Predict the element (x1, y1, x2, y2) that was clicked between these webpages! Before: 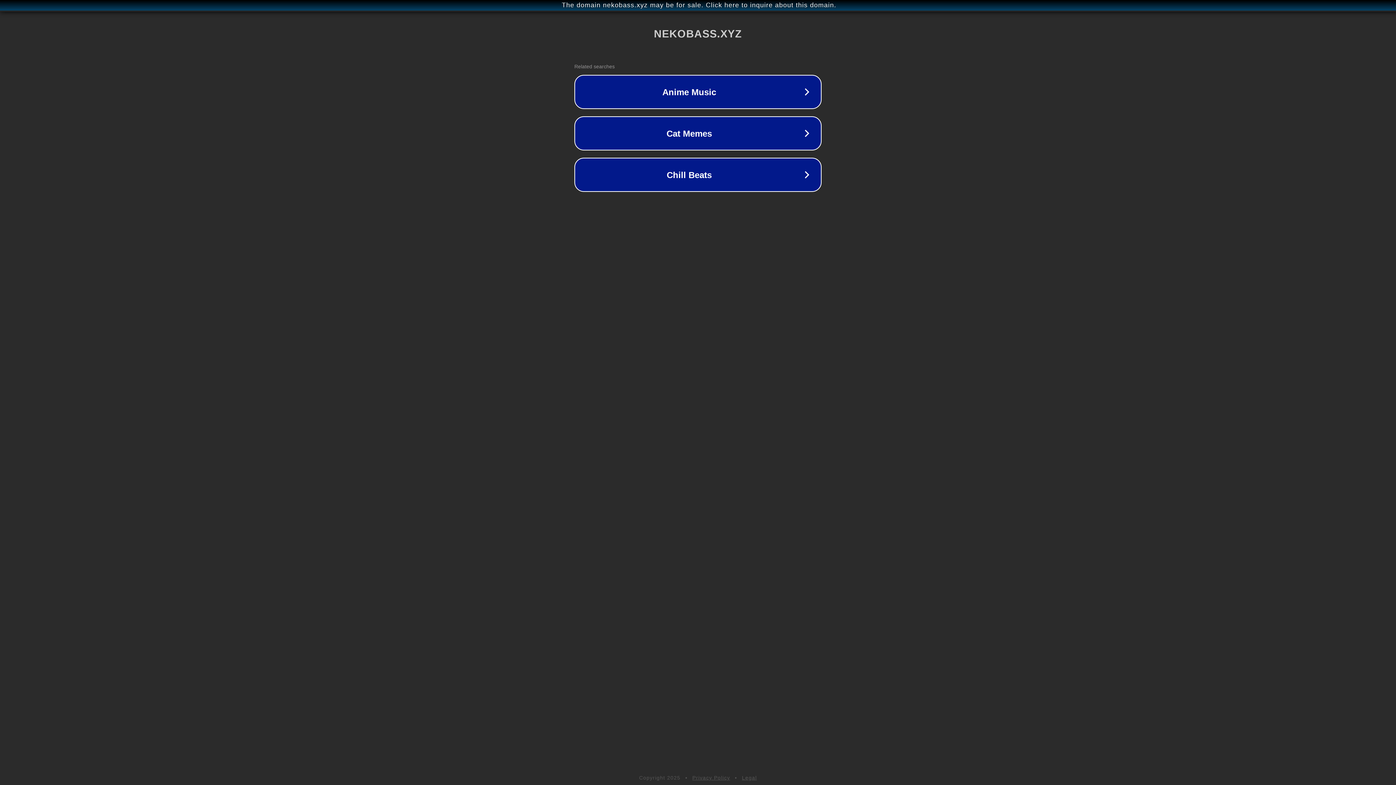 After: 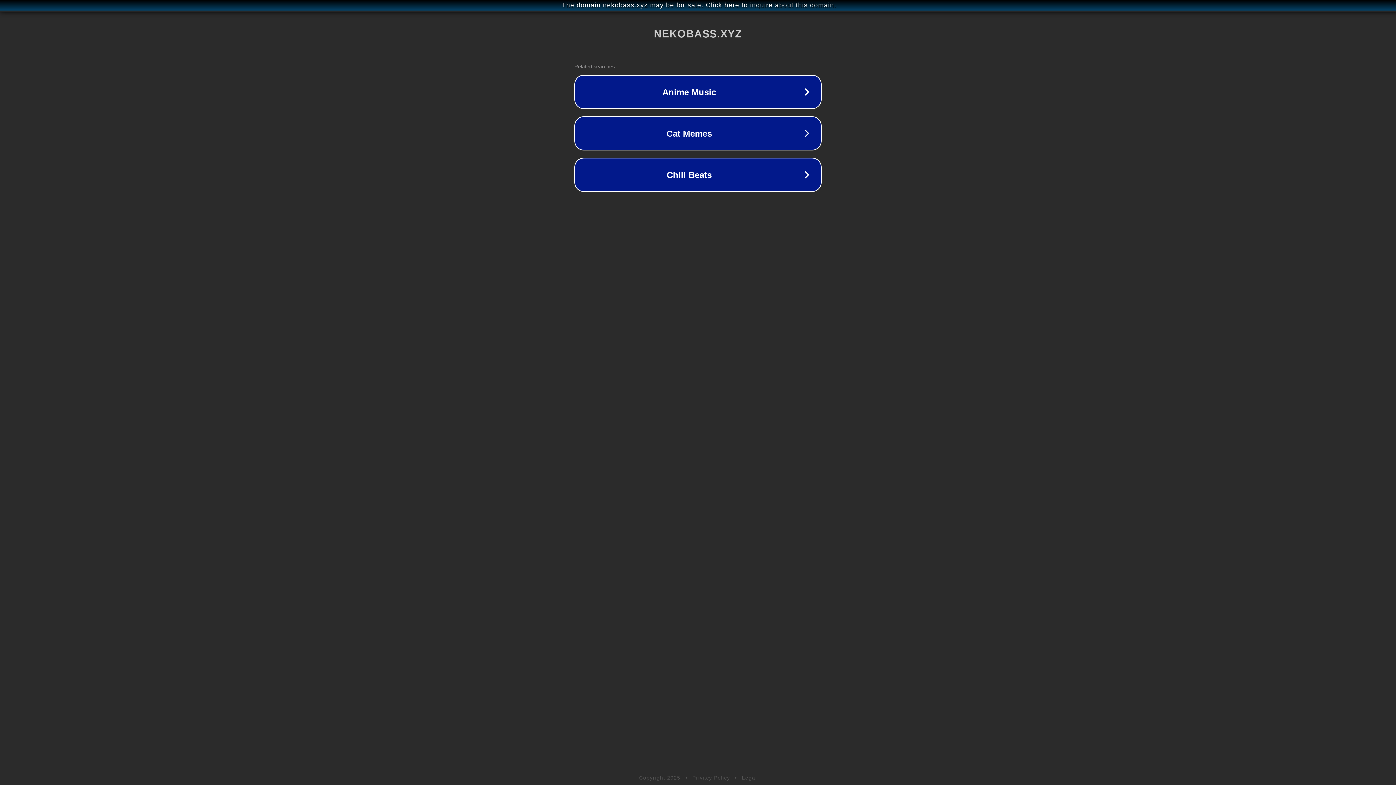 Action: label: Privacy Policy bbox: (692, 775, 730, 781)